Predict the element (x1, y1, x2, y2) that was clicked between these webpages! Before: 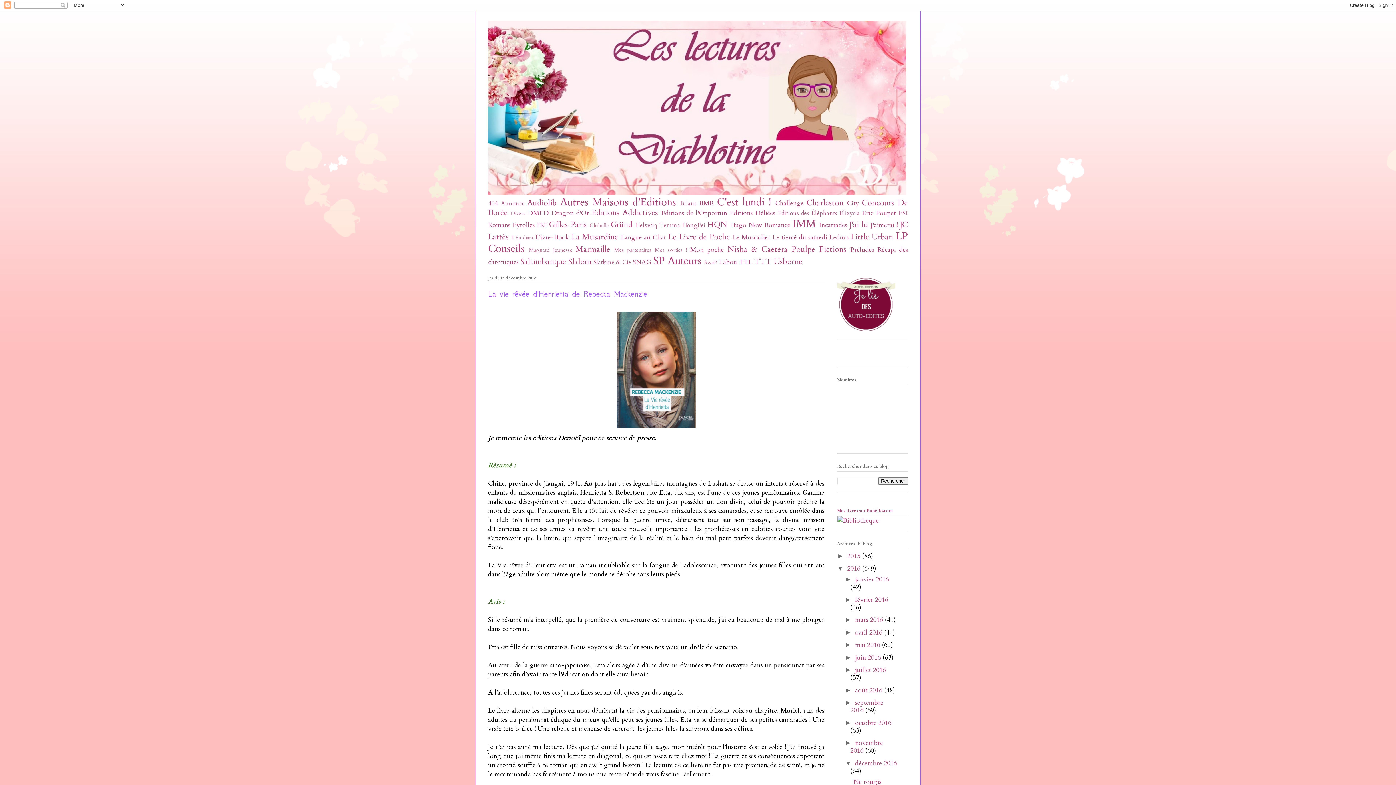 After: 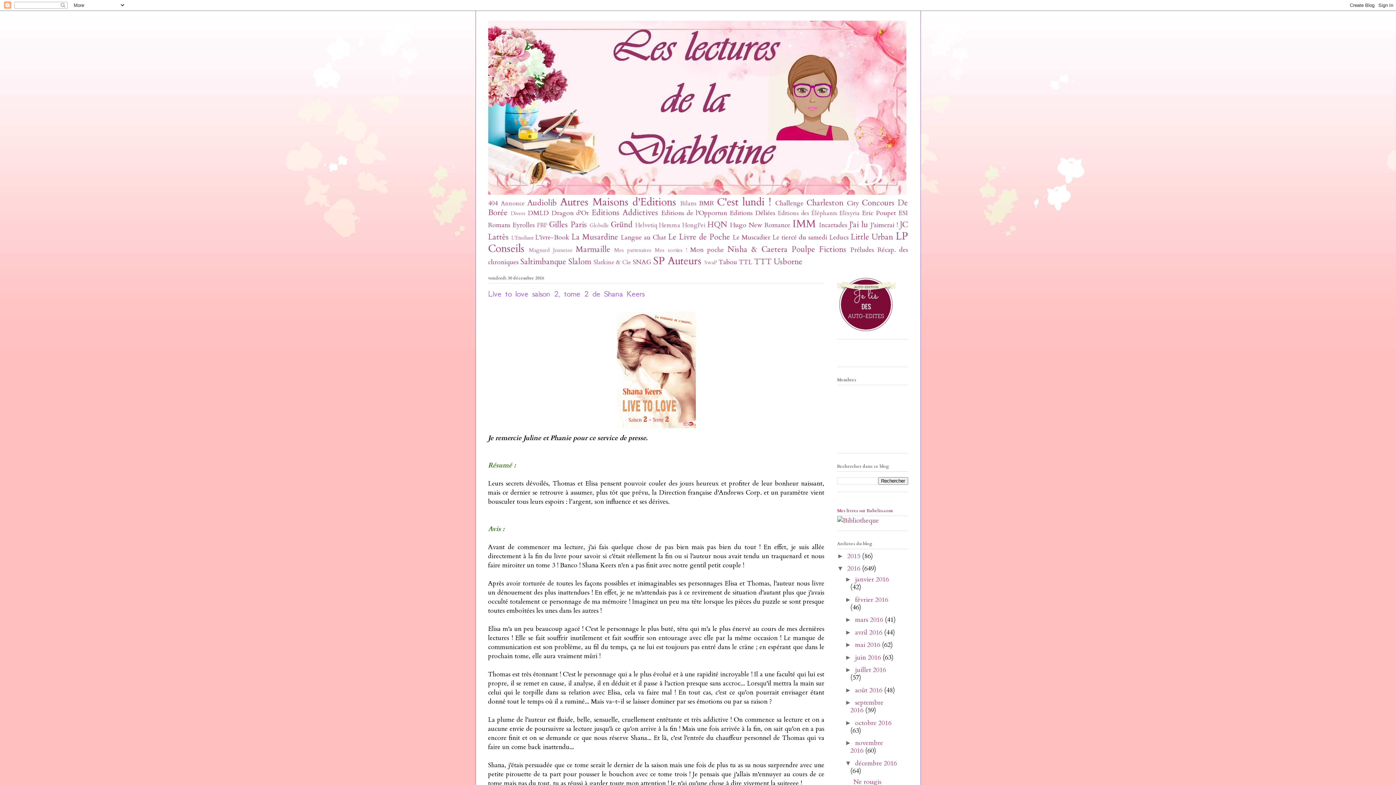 Action: bbox: (855, 759, 897, 768) label: décembre 2016 